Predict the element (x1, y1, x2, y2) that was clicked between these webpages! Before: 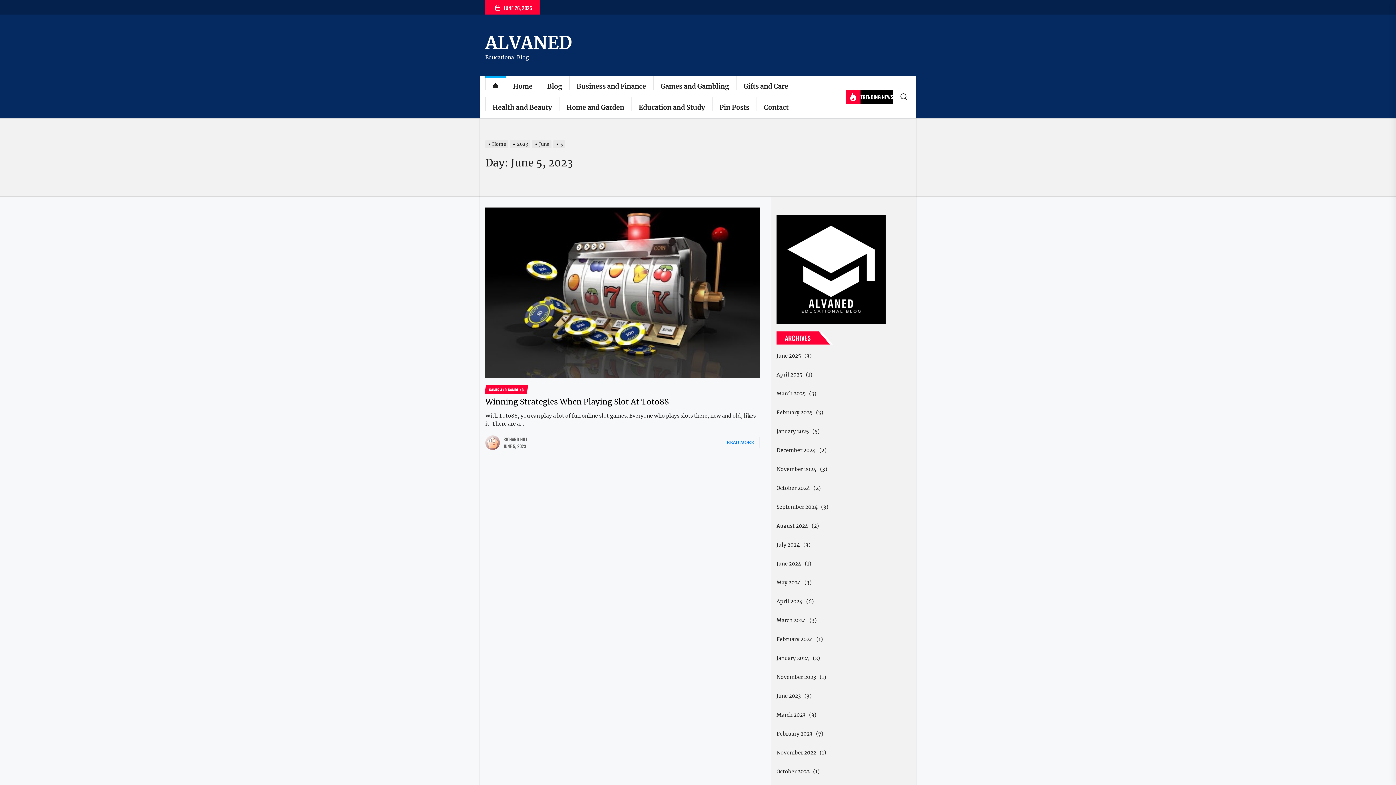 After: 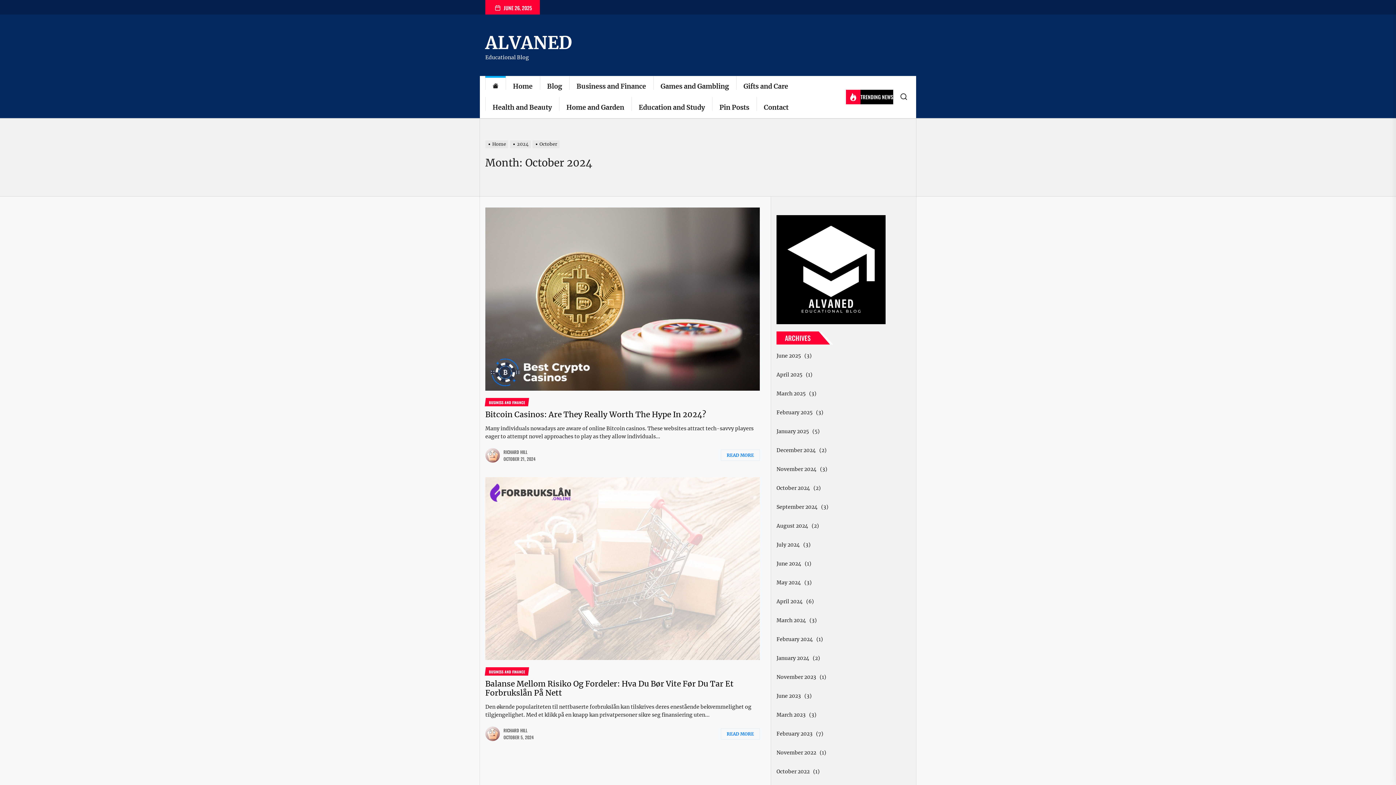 Action: label: October 2024 bbox: (776, 484, 812, 492)